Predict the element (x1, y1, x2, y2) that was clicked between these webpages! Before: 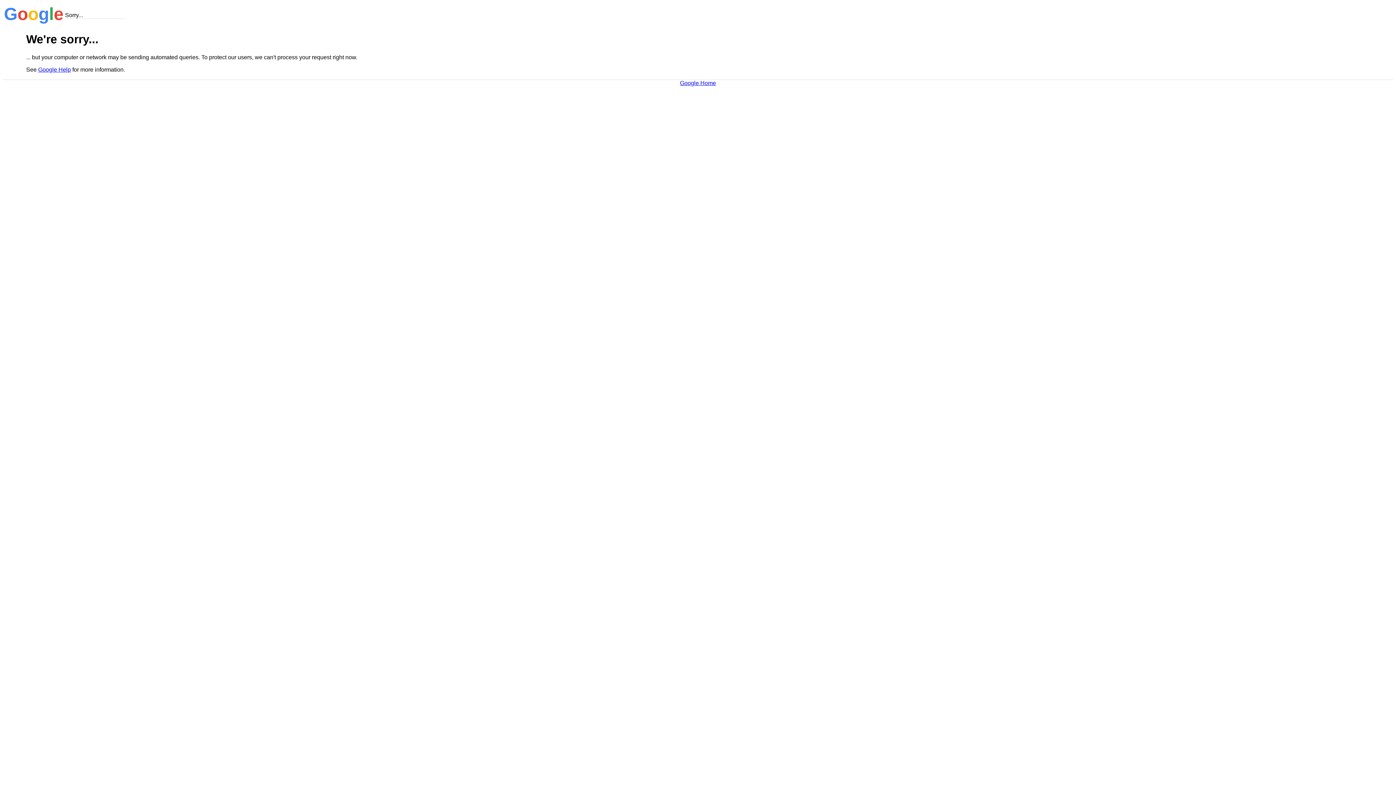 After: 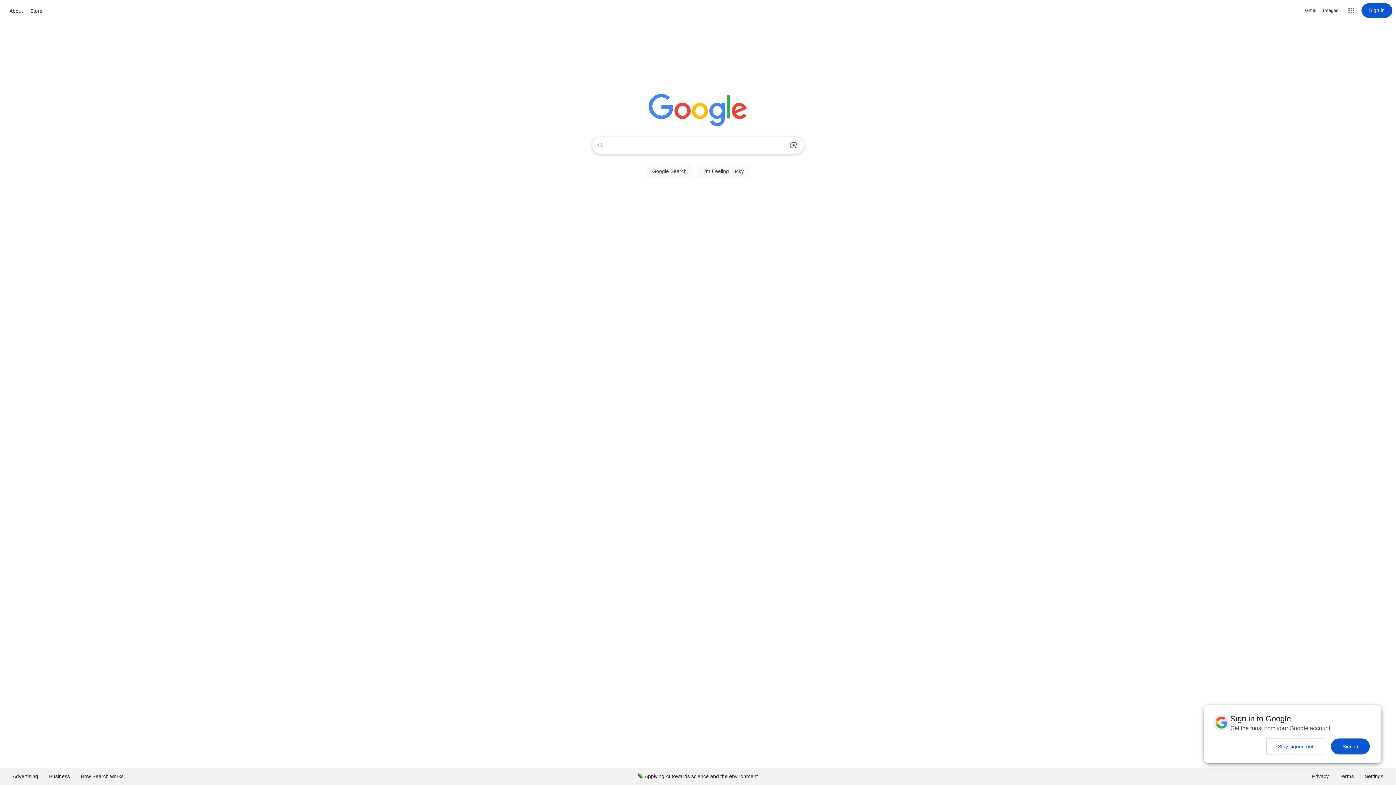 Action: label: Google Home bbox: (680, 79, 716, 86)